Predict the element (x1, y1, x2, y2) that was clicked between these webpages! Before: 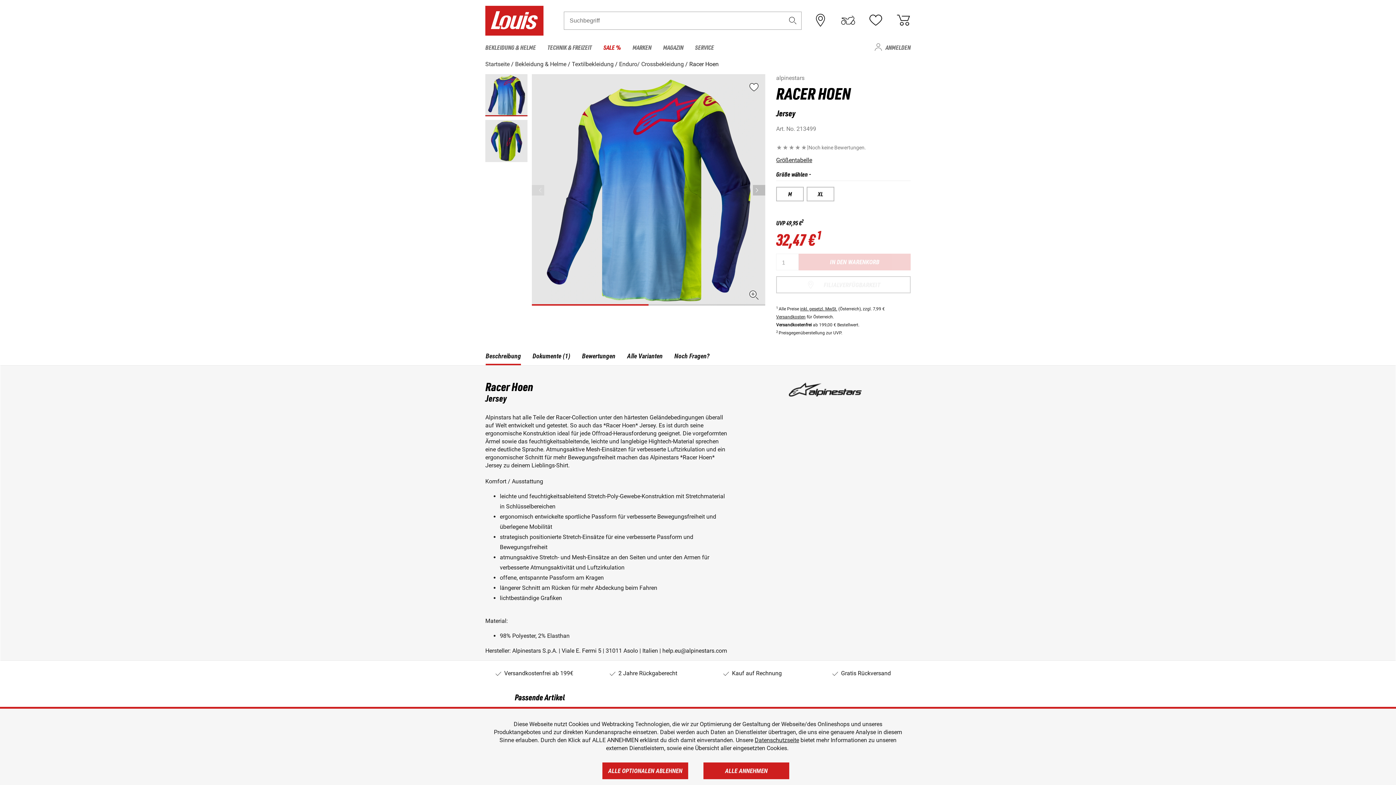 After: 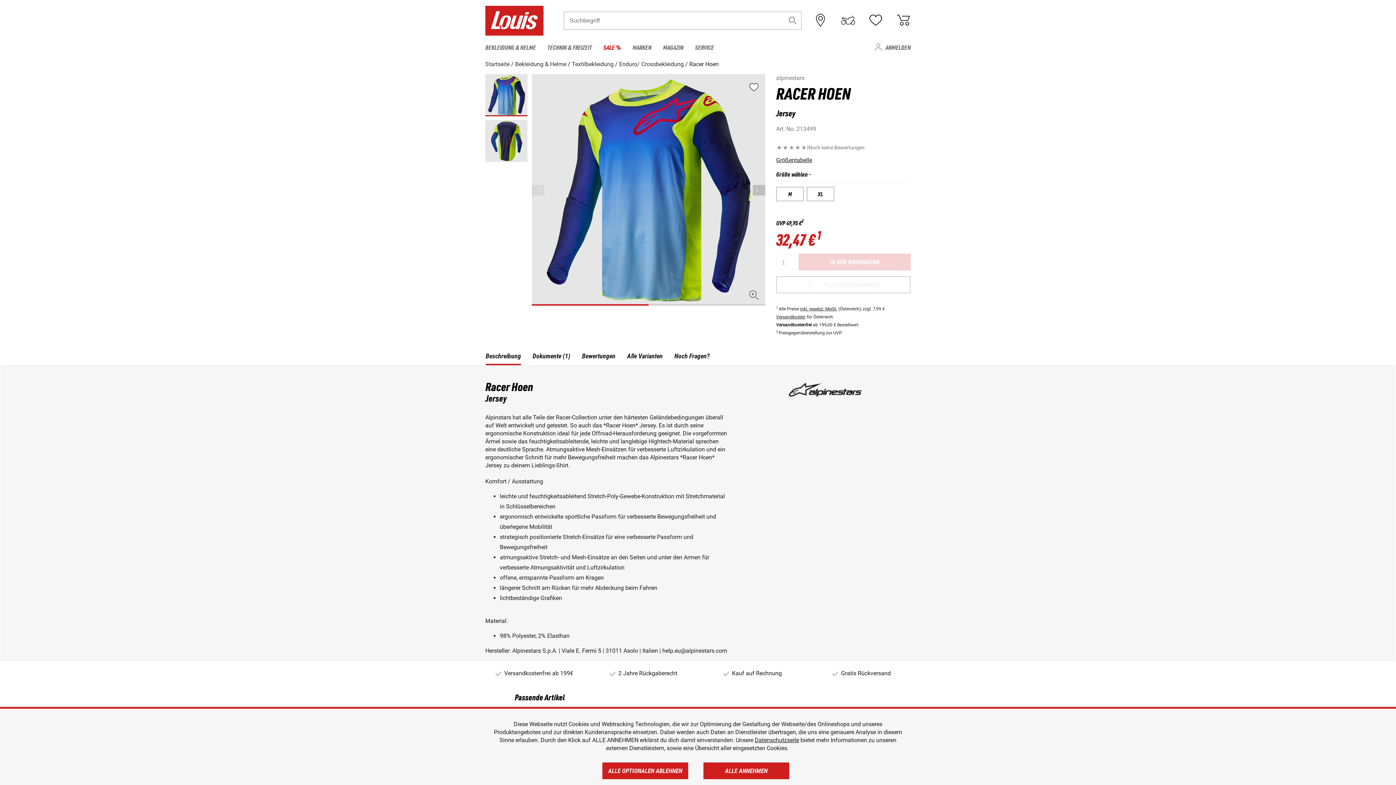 Action: bbox: (754, 737, 799, 744) label: Datenschutzseite